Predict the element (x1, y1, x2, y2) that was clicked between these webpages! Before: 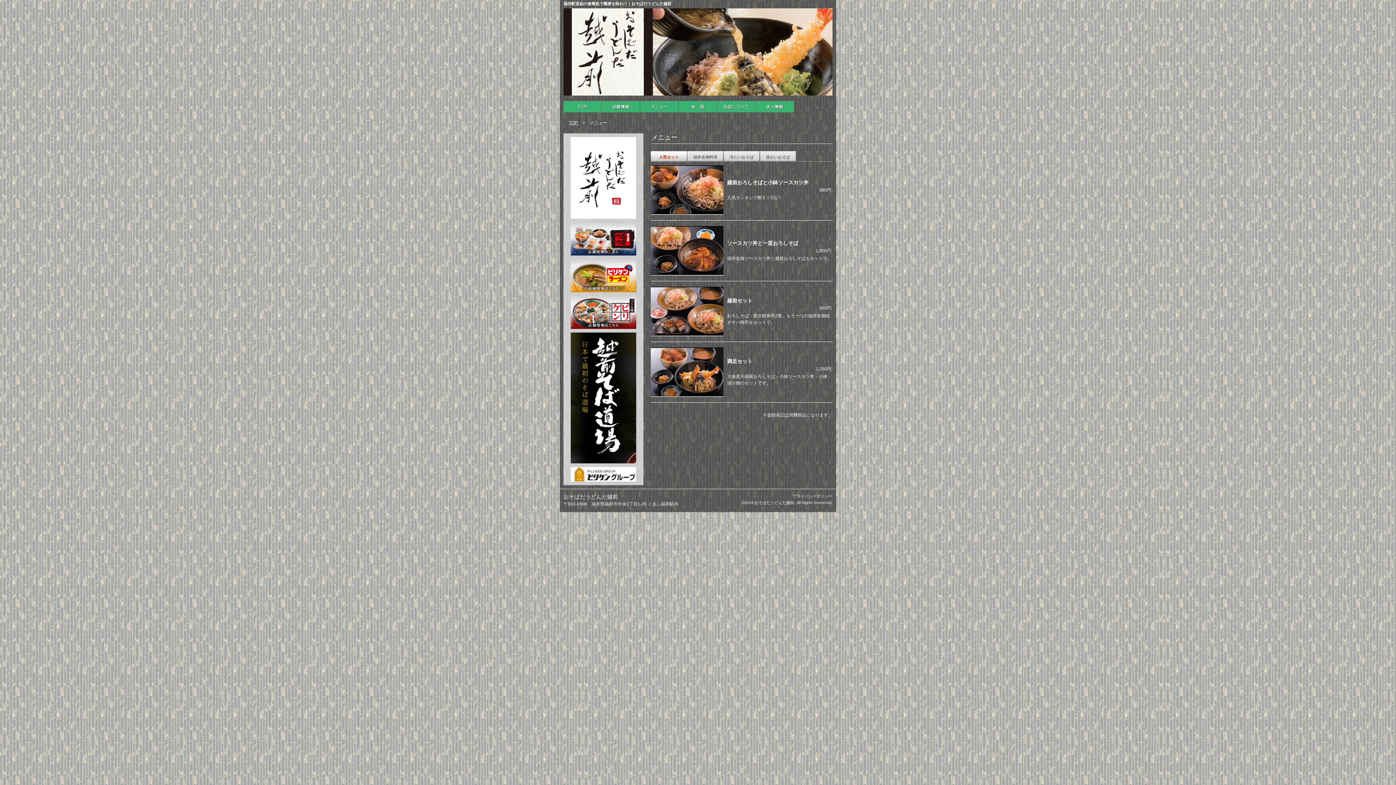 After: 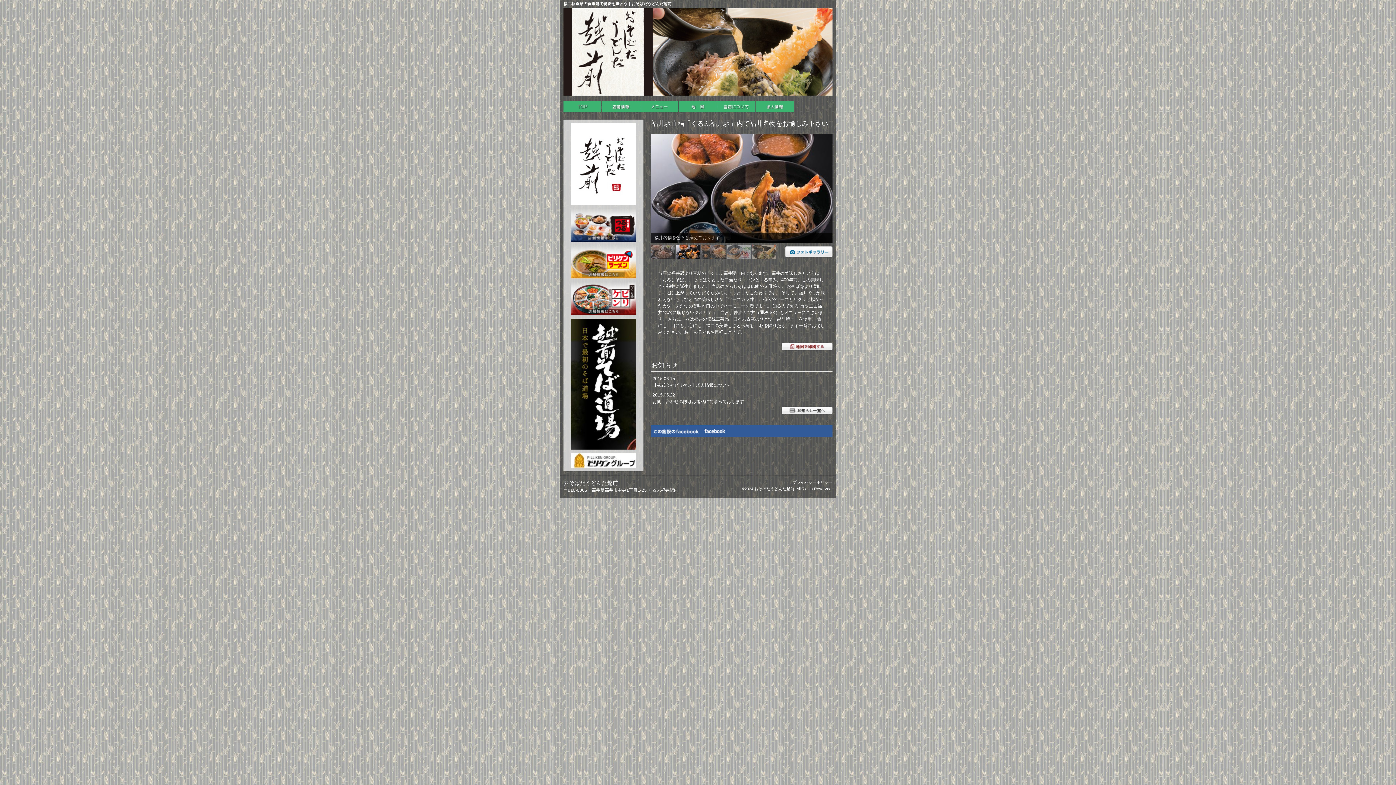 Action: bbox: (572, 87, 644, 97)